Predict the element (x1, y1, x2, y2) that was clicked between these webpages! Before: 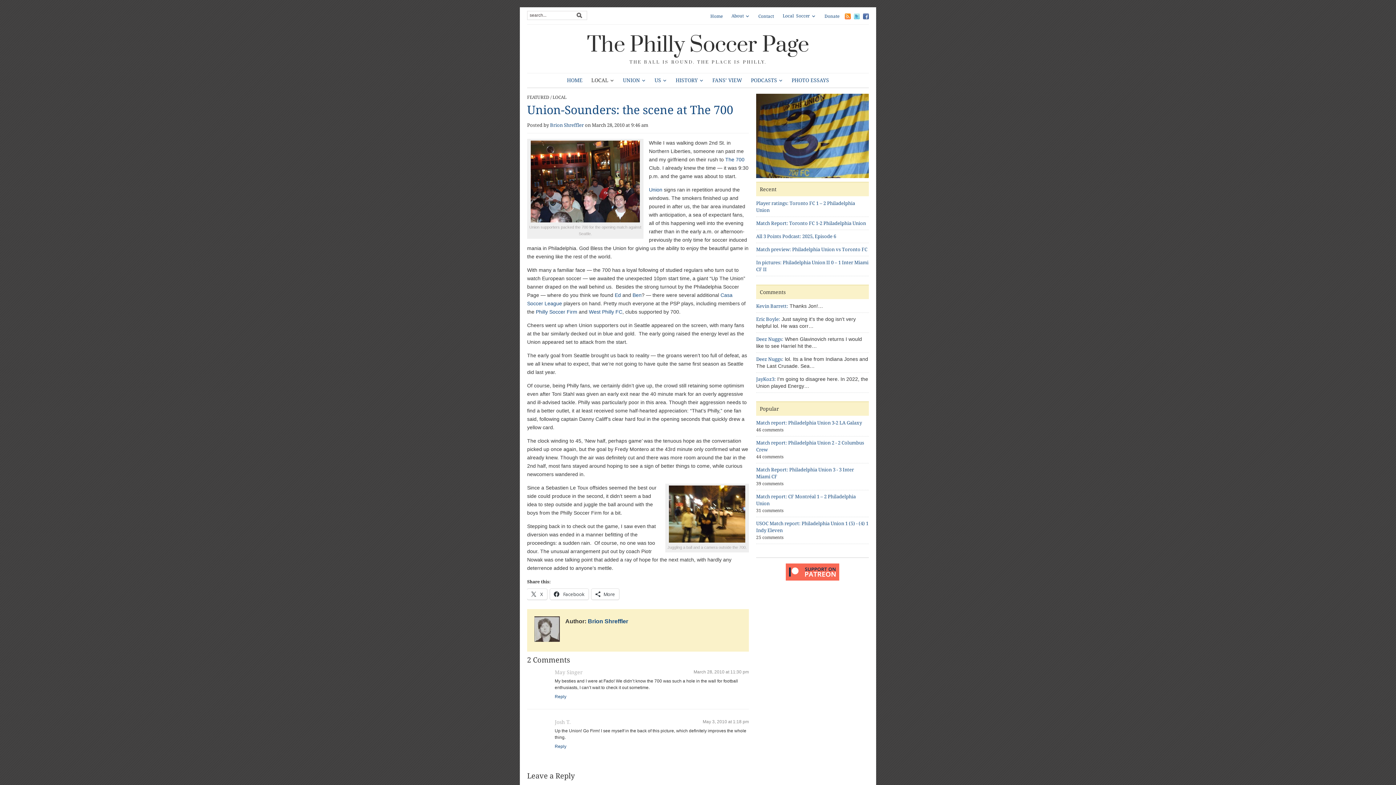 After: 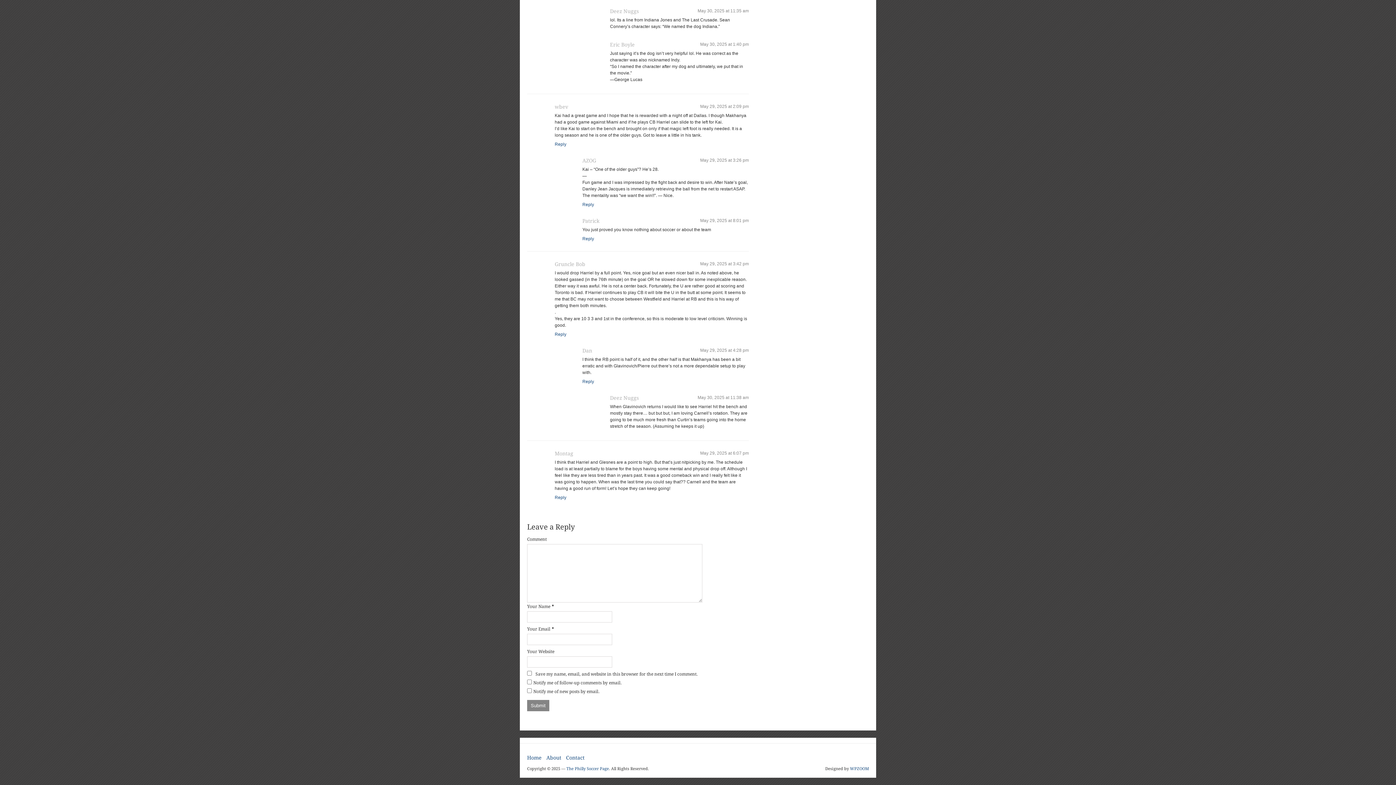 Action: bbox: (756, 356, 783, 362) label: Deez Nuggs: